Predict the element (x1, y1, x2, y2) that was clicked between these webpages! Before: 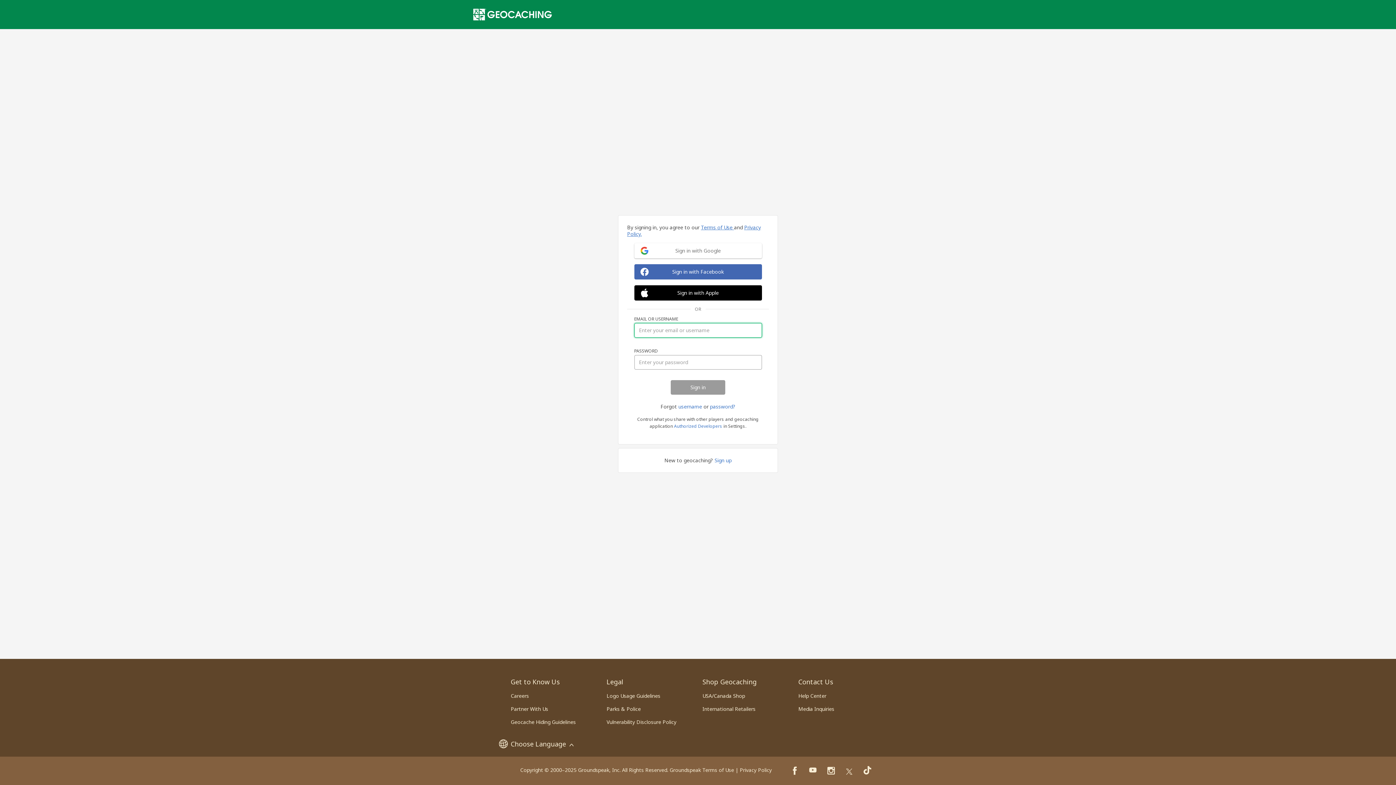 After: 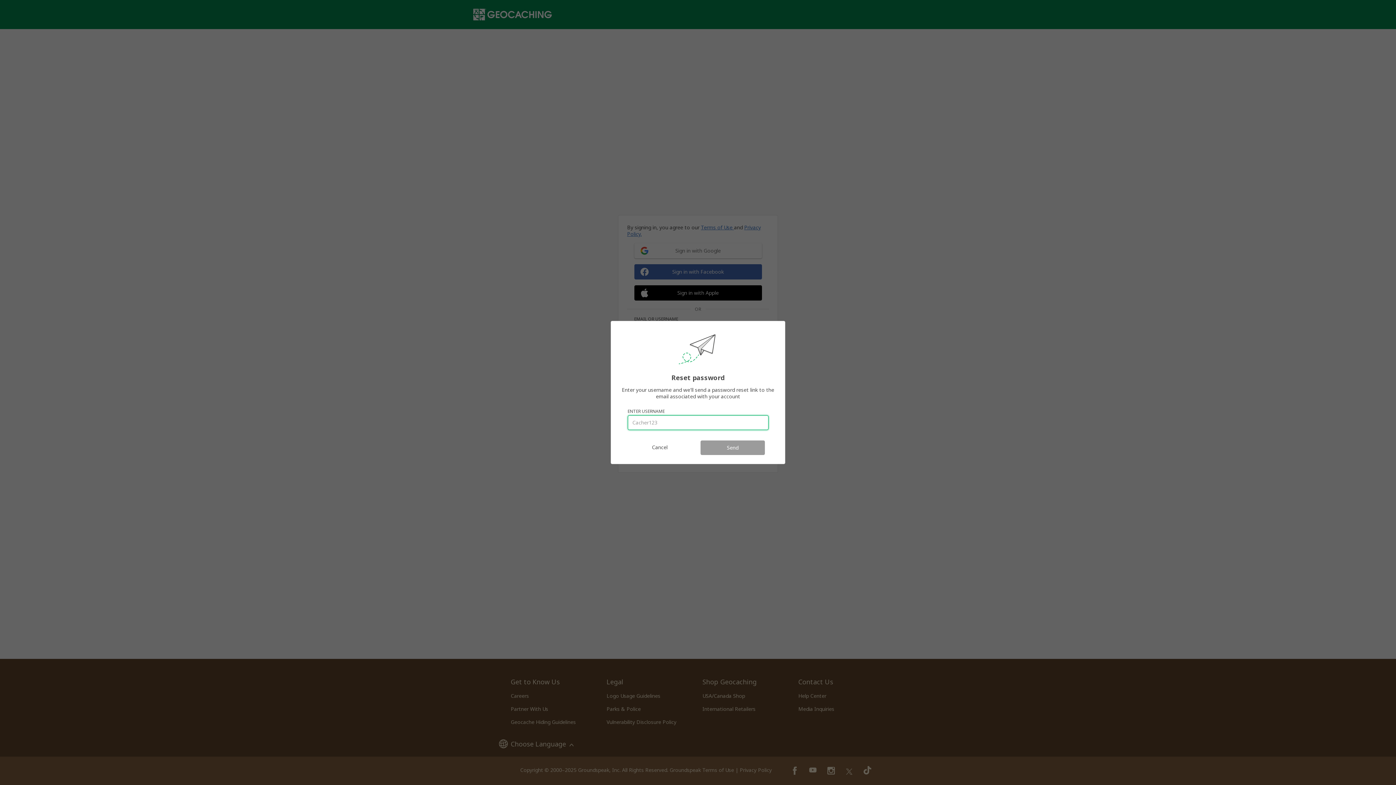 Action: label: password? bbox: (710, 403, 735, 410)